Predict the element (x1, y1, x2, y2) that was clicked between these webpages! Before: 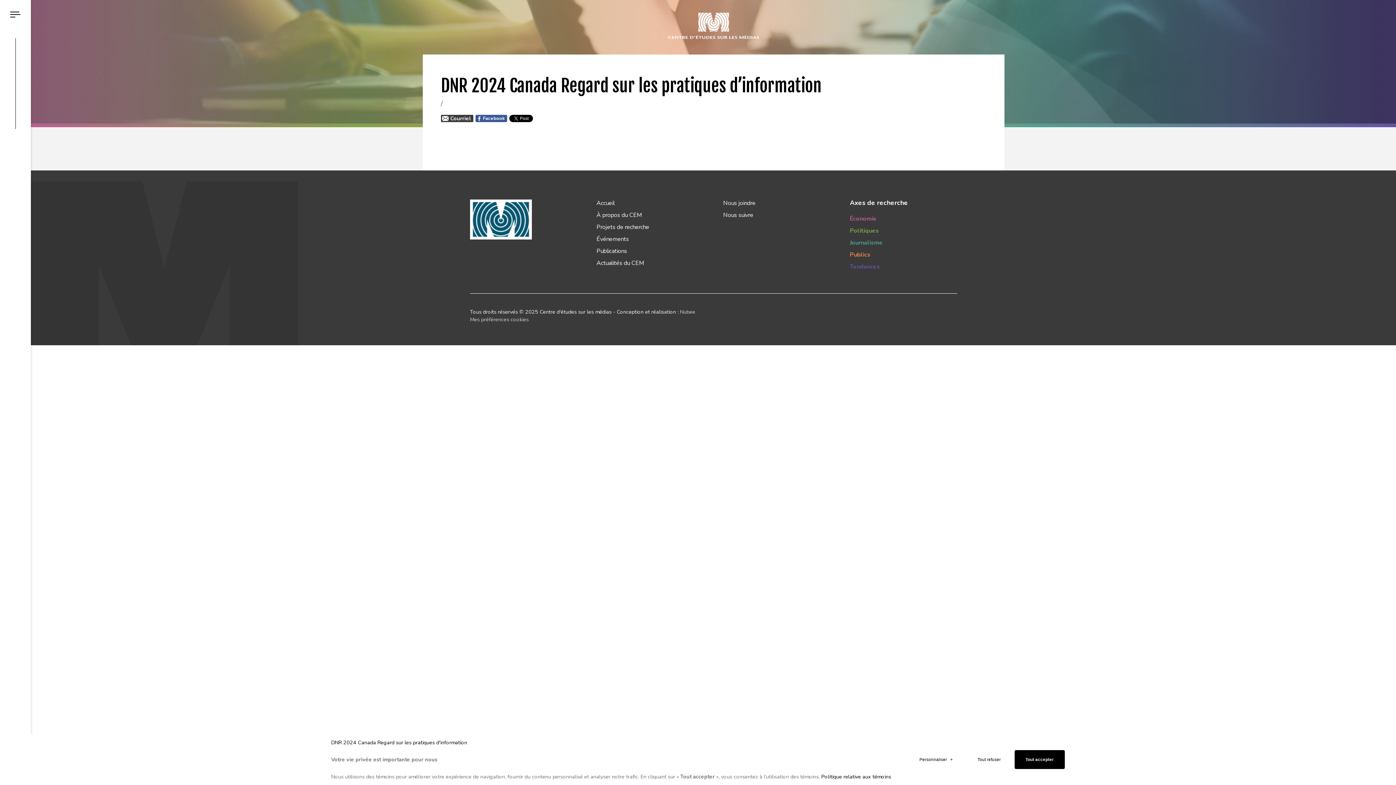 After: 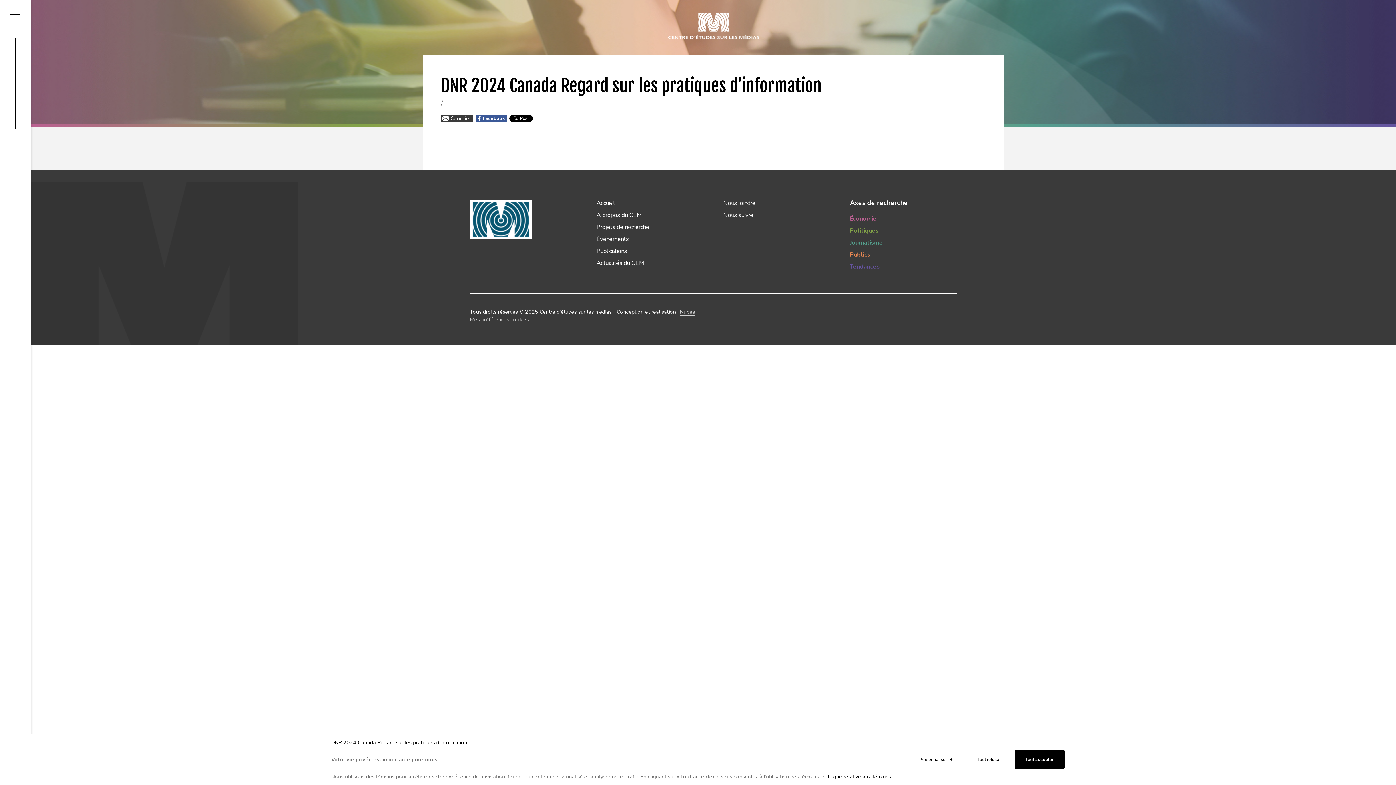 Action: label: Nubee bbox: (680, 308, 695, 315)